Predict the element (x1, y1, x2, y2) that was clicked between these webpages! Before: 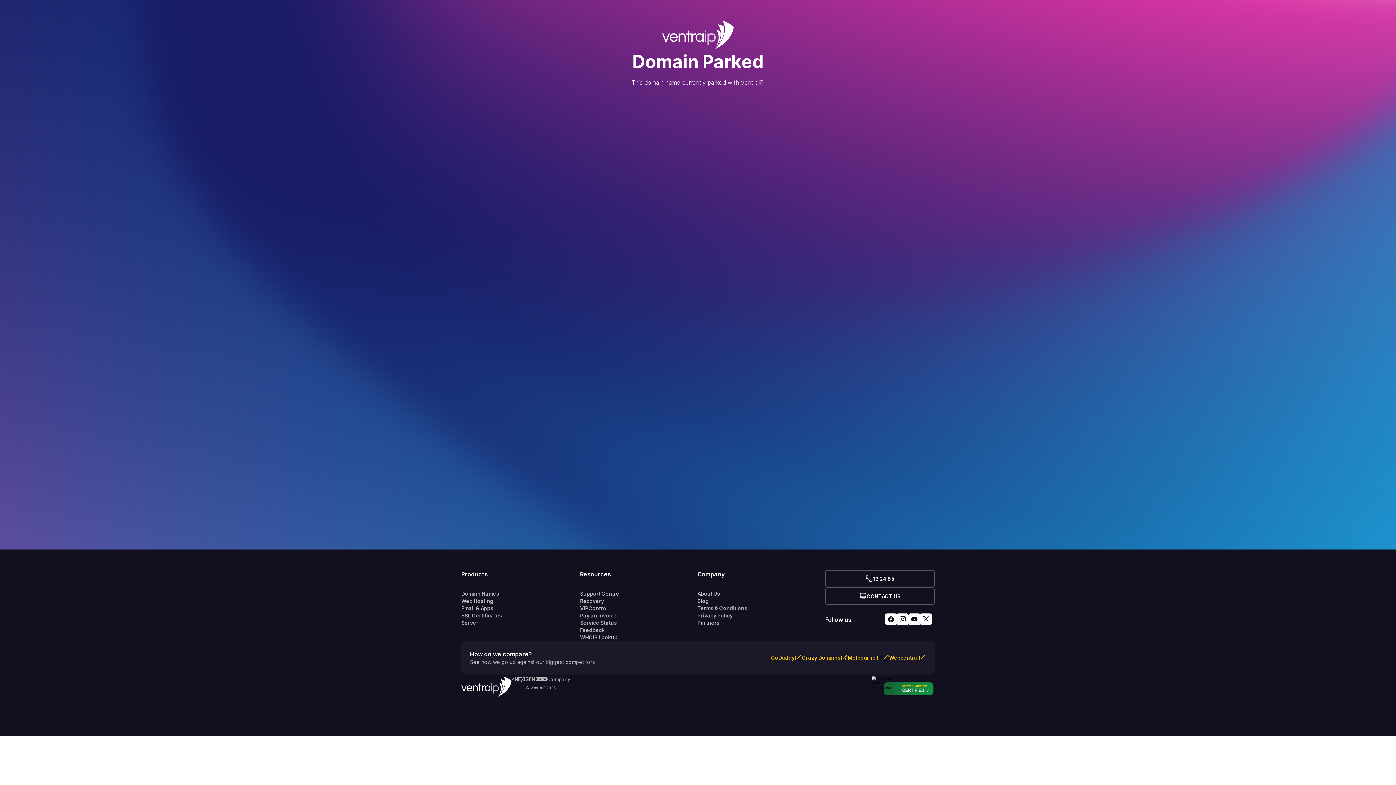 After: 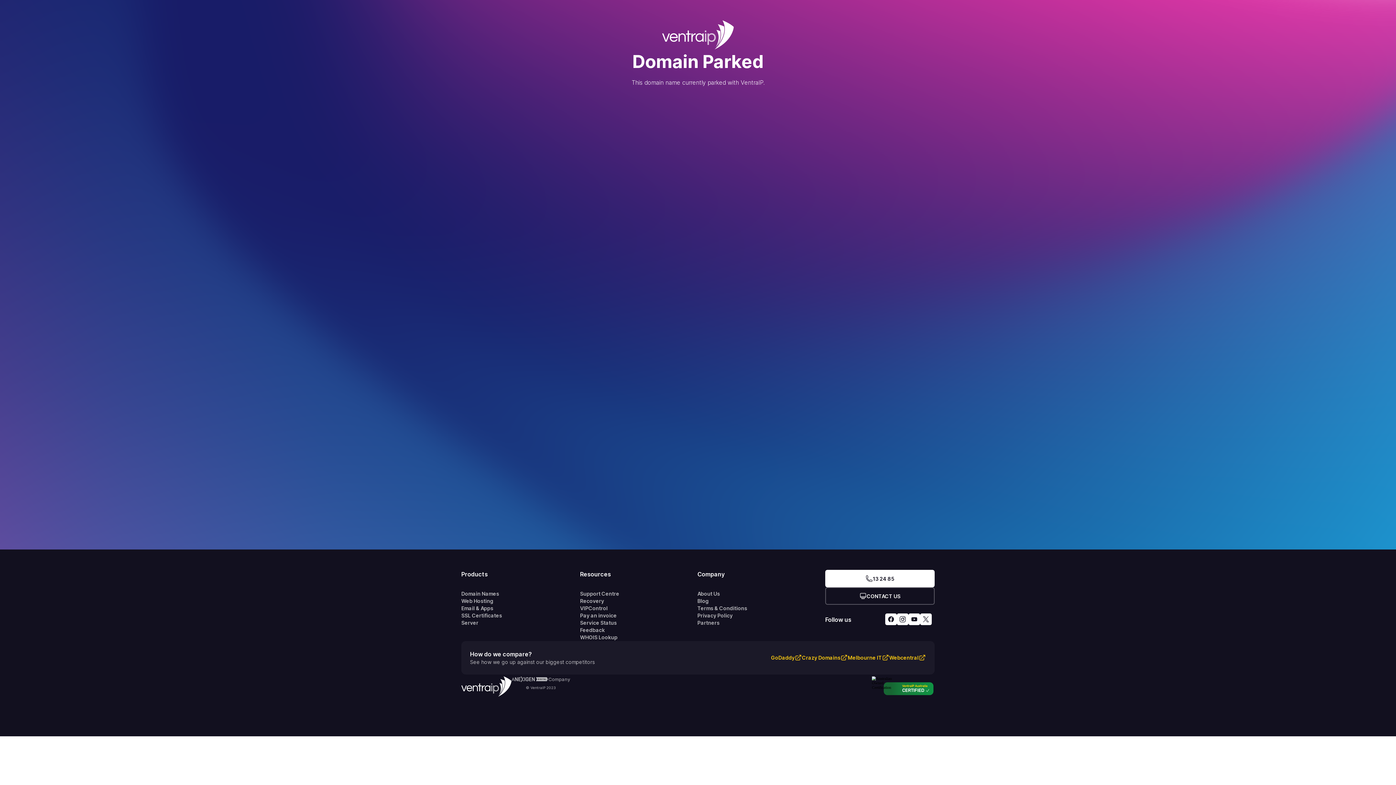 Action: bbox: (825, 570, 934, 587) label: 13 24 85